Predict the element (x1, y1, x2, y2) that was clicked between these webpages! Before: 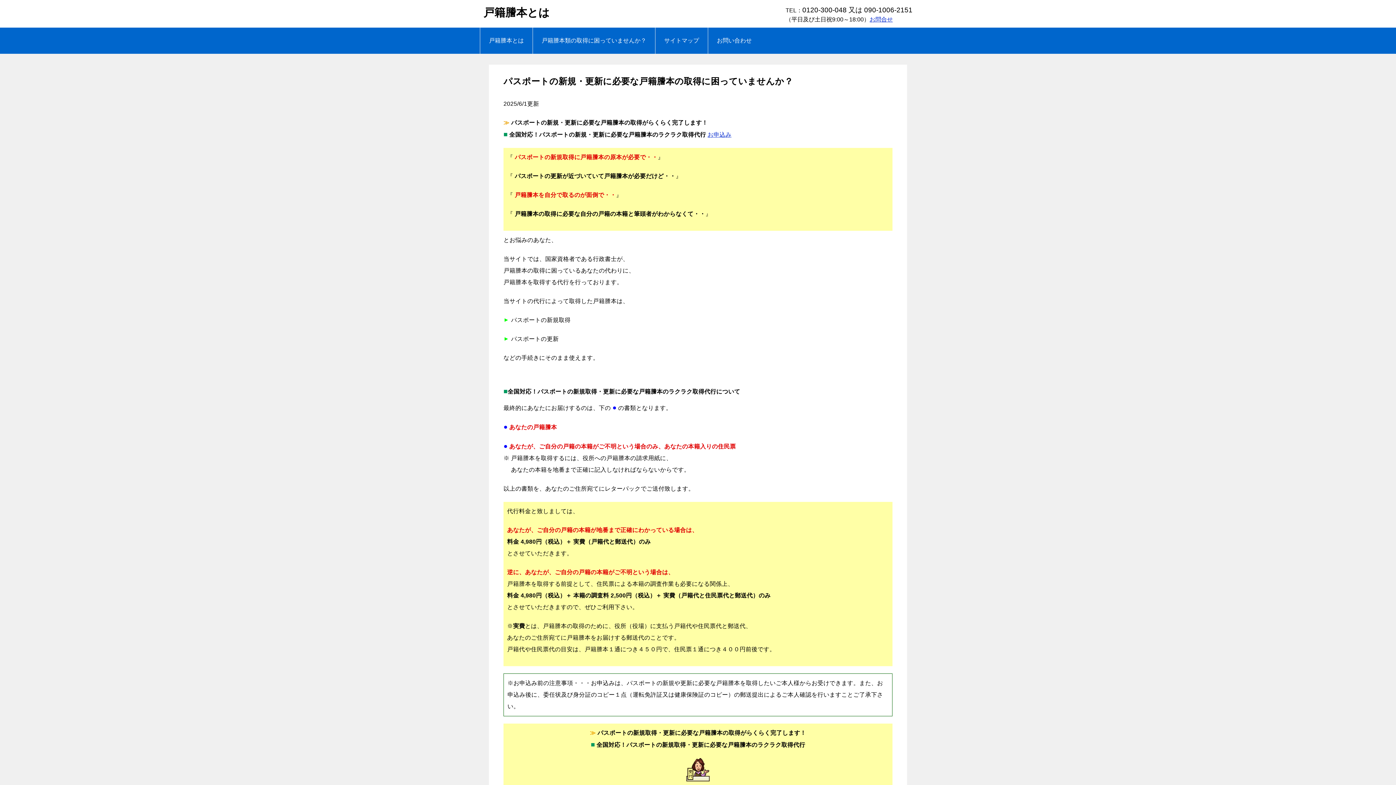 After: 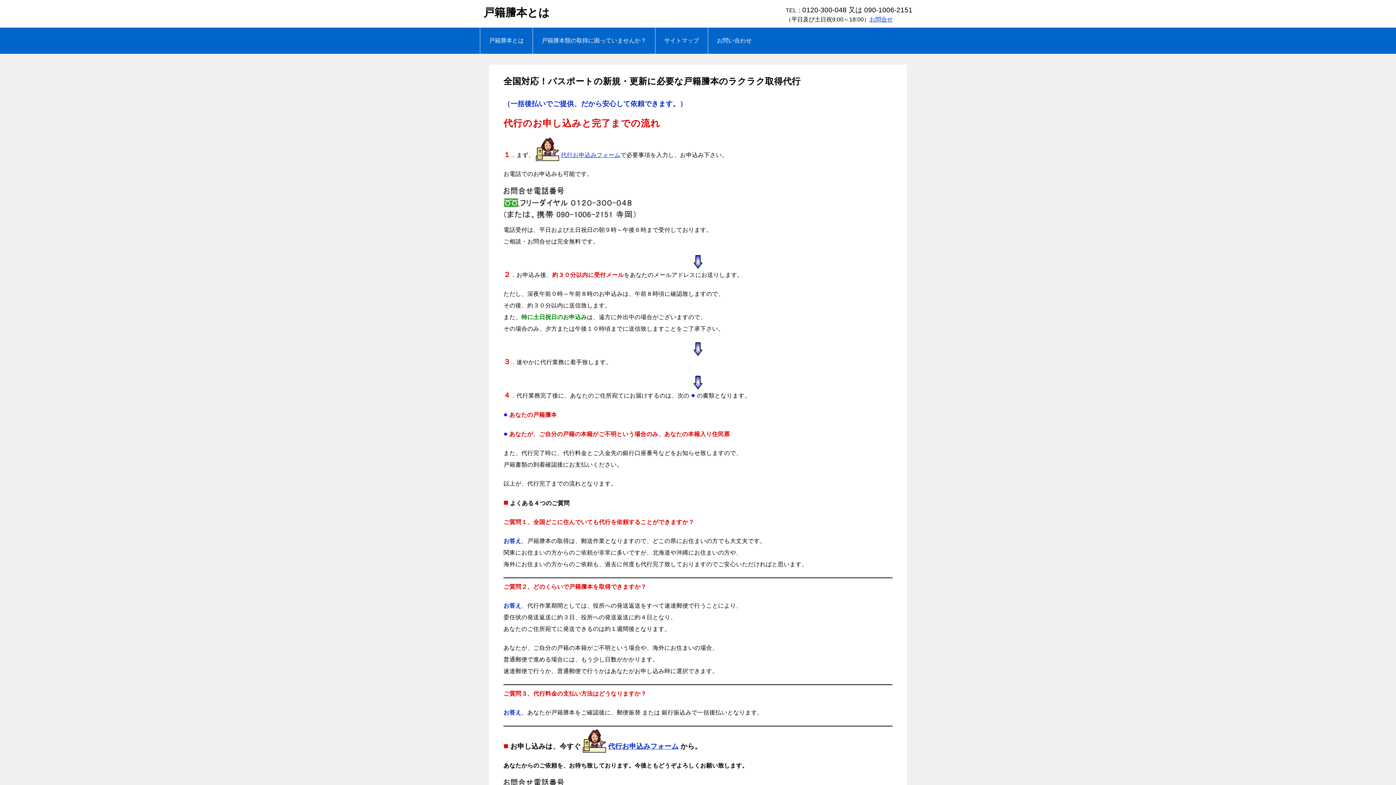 Action: bbox: (707, 131, 731, 137) label: お申込み